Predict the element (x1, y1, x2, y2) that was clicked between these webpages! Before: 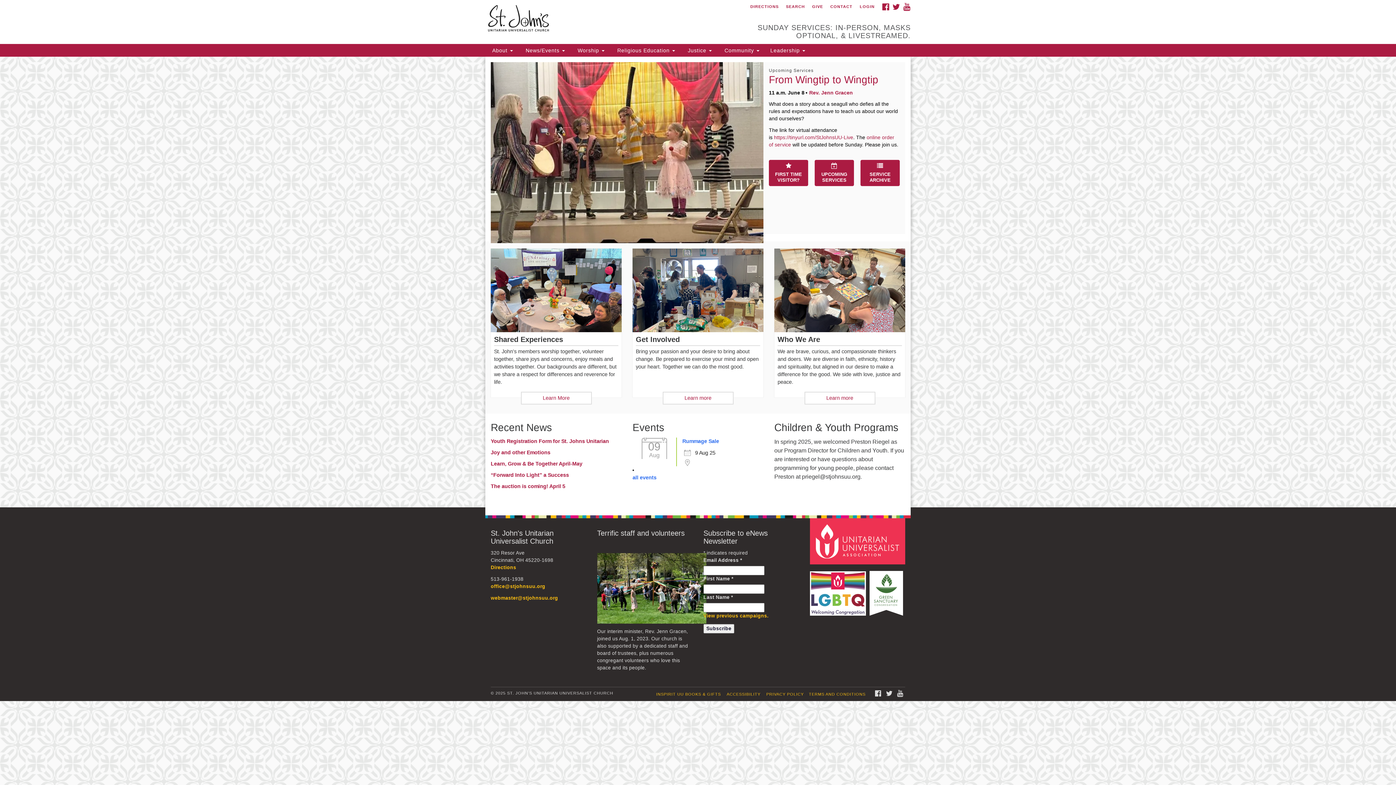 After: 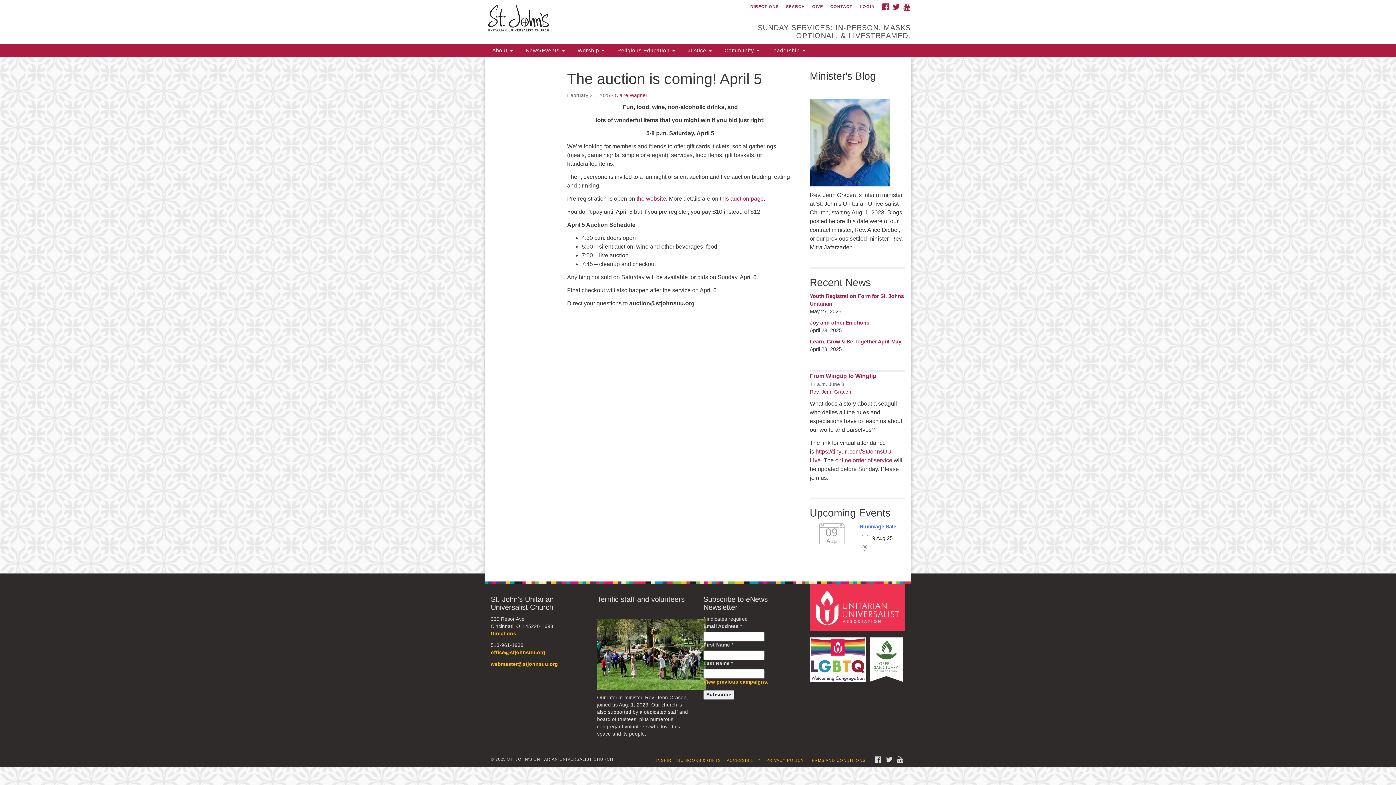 Action: bbox: (490, 482, 621, 490) label: The auction is coming! April 5